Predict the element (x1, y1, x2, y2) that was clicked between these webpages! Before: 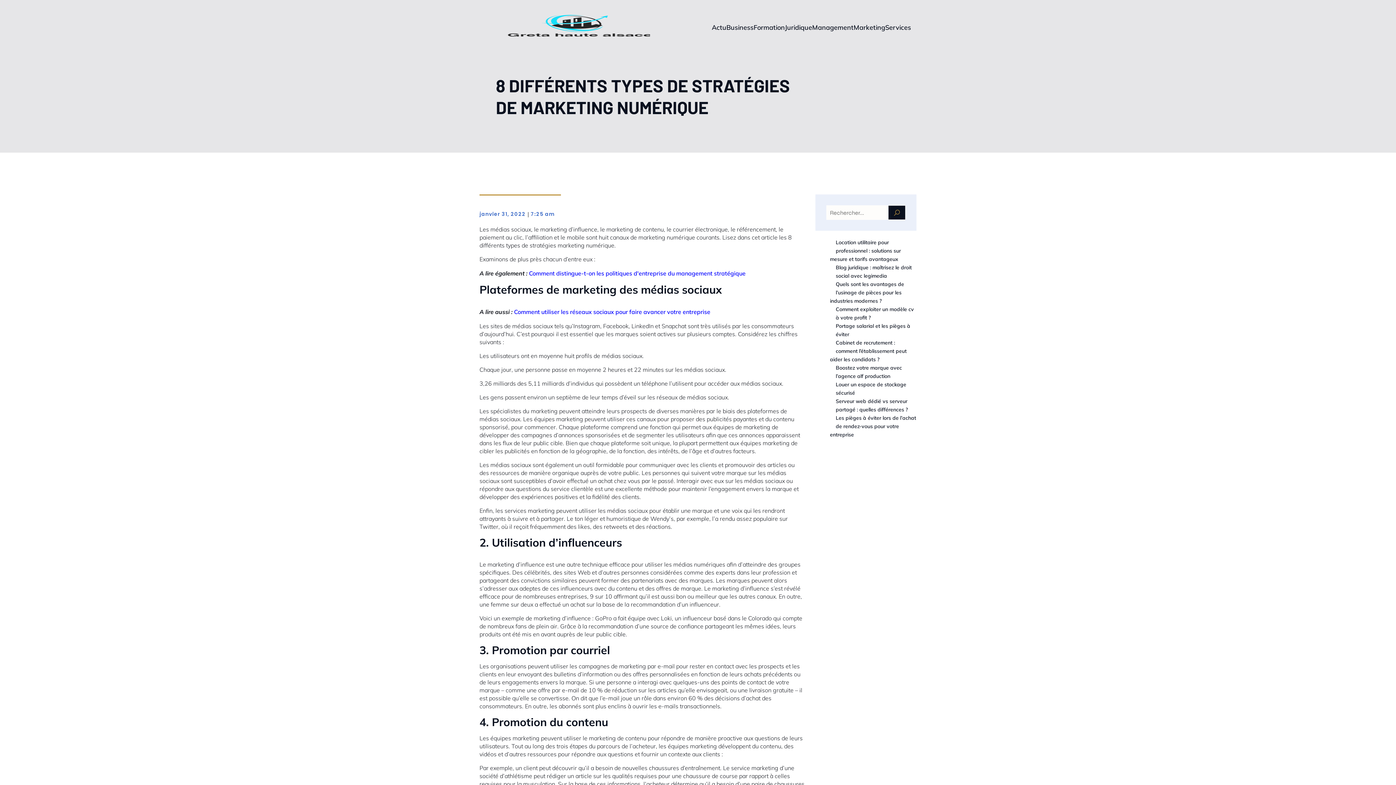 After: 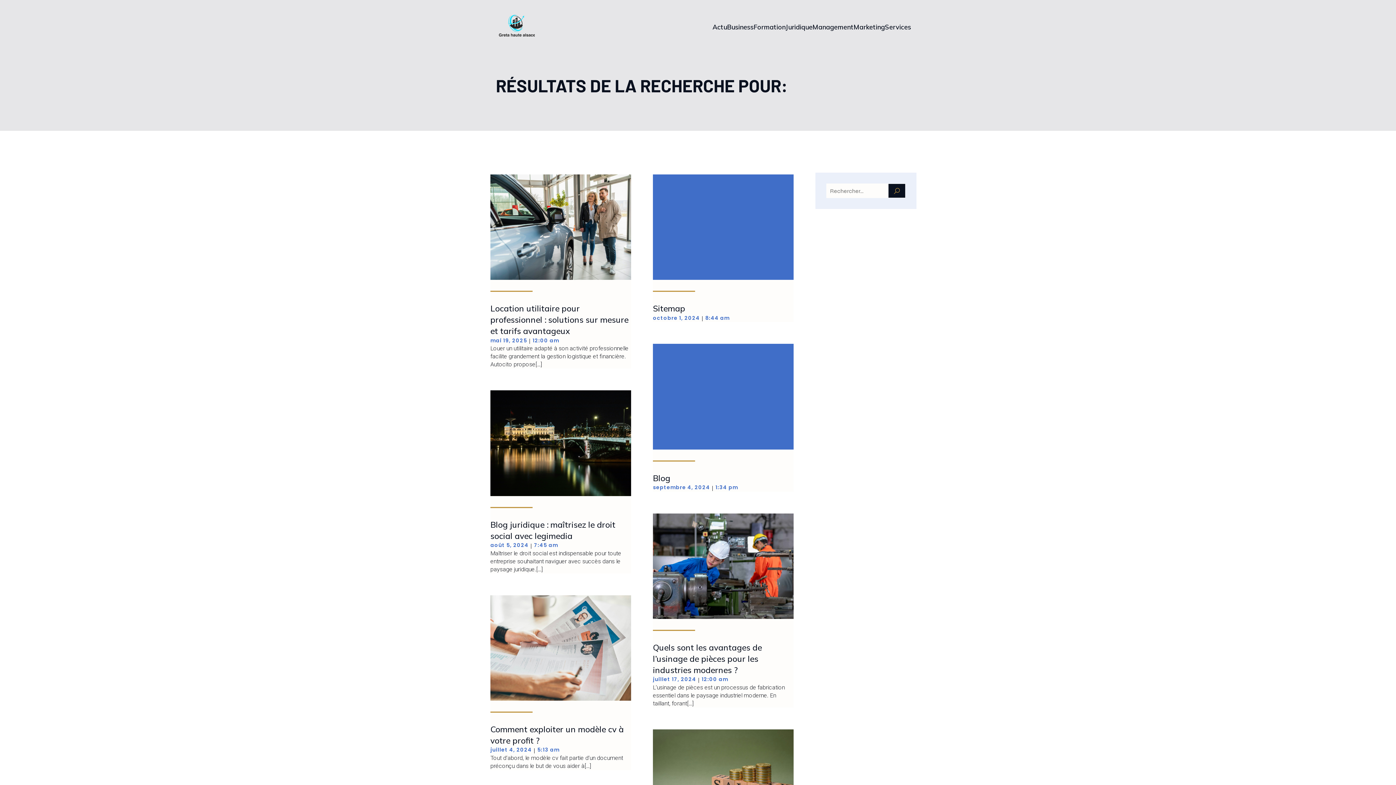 Action: bbox: (888, 205, 905, 220)